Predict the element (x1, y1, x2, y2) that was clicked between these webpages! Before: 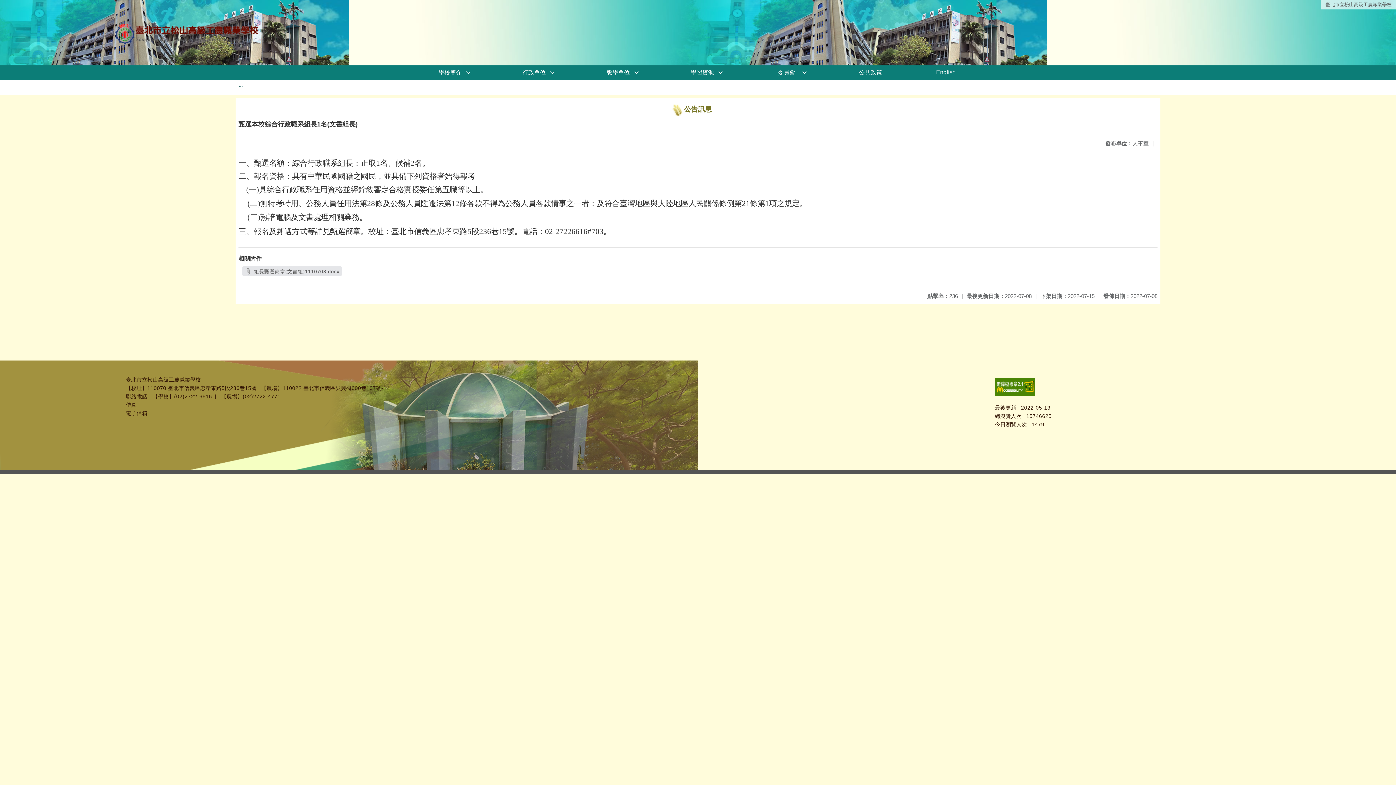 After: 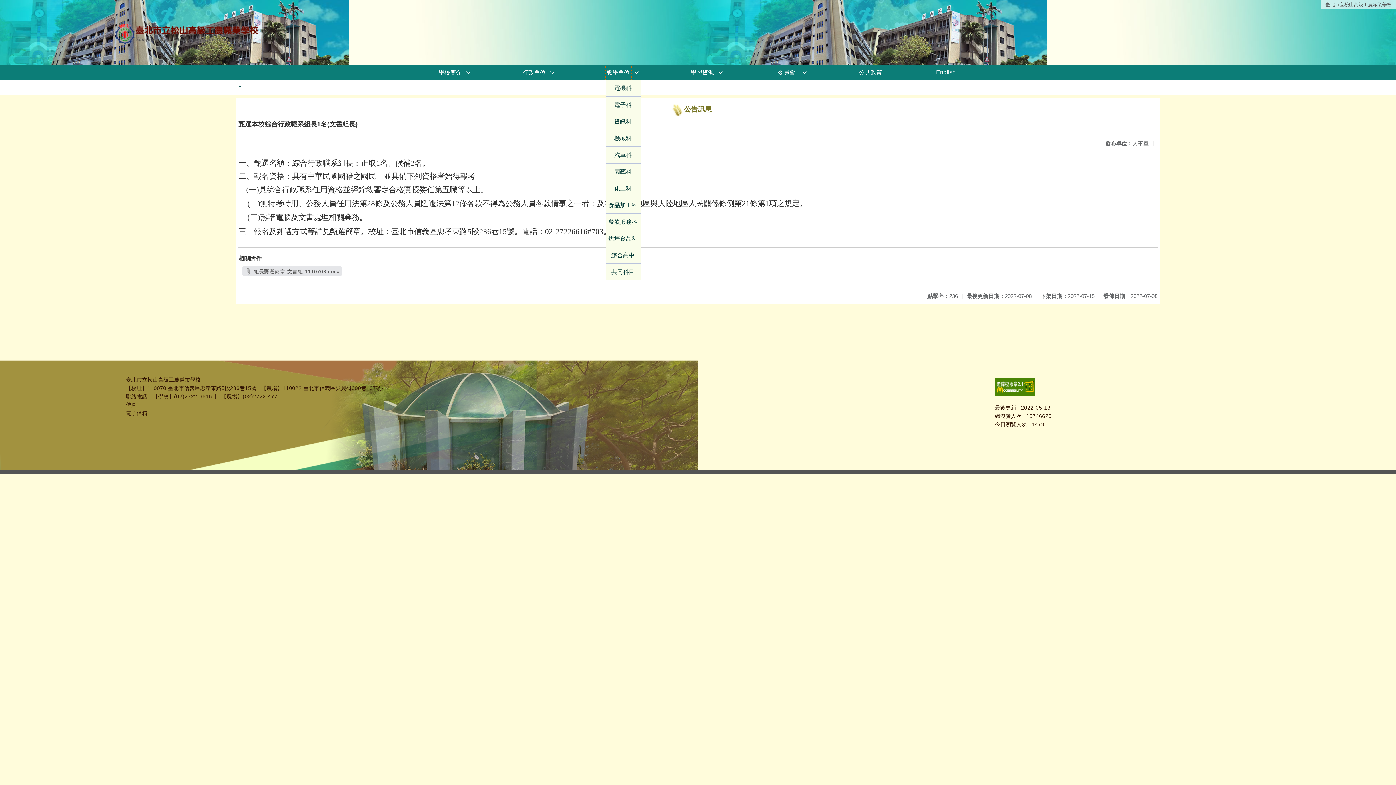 Action: label: 教學單位 bbox: (605, 65, 631, 80)